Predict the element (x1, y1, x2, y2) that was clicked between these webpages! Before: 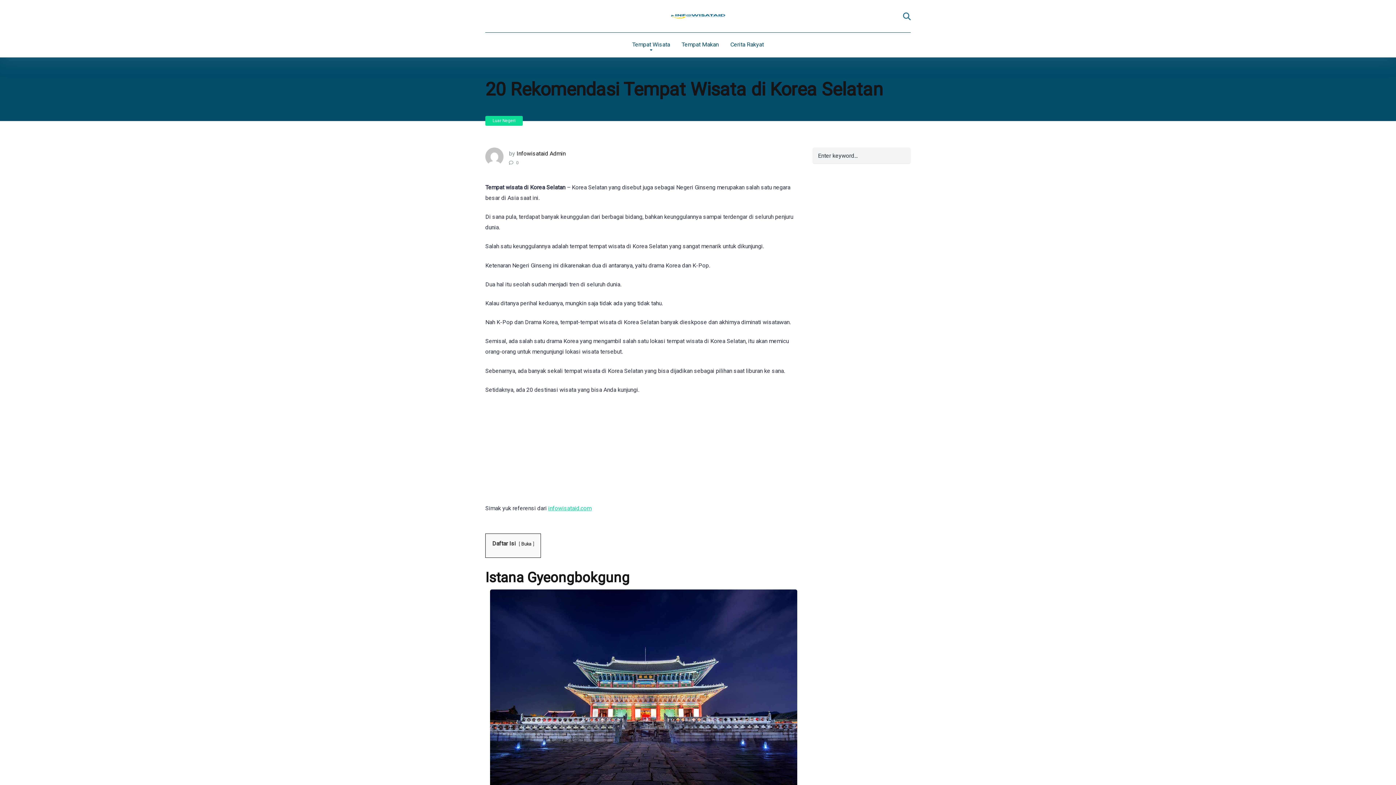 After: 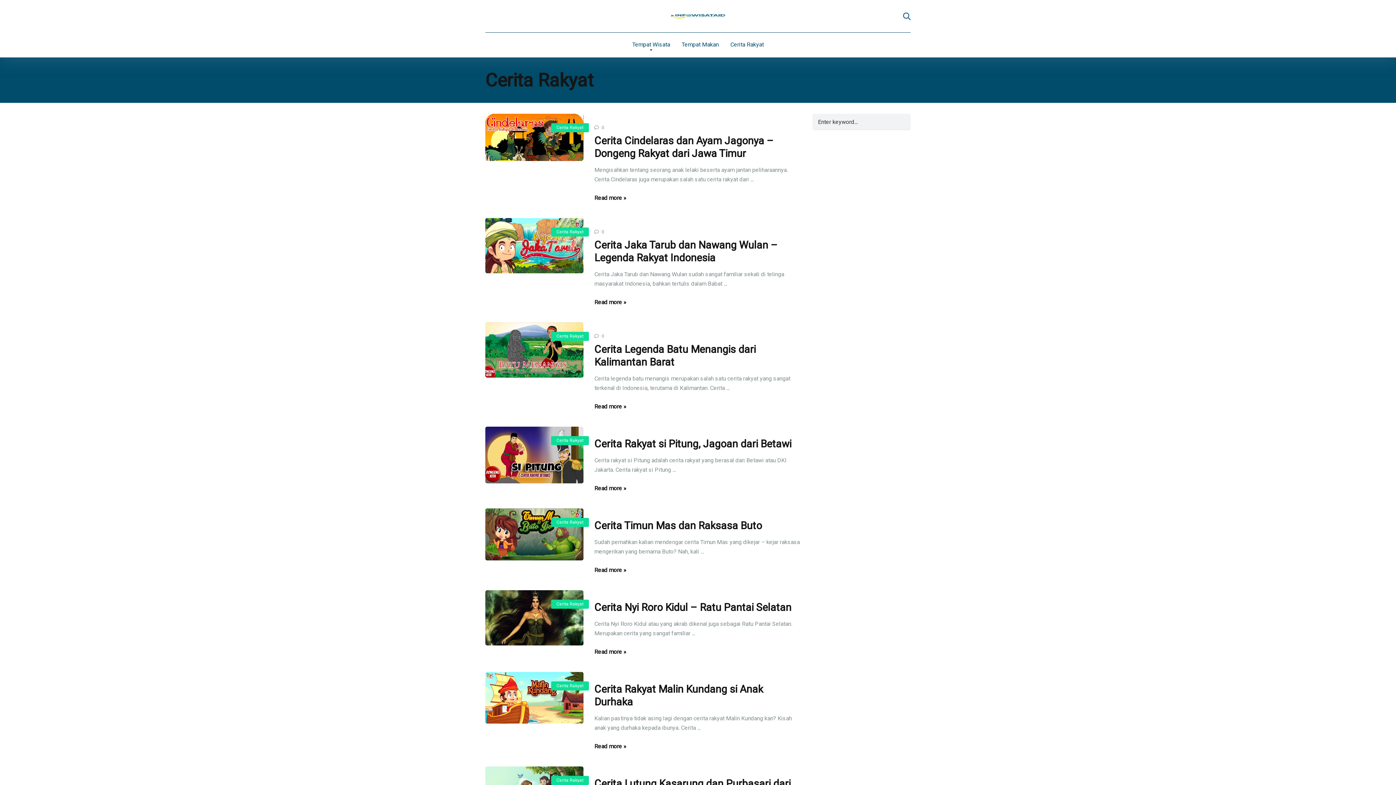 Action: label: Cerita Rakyat bbox: (724, 32, 769, 57)